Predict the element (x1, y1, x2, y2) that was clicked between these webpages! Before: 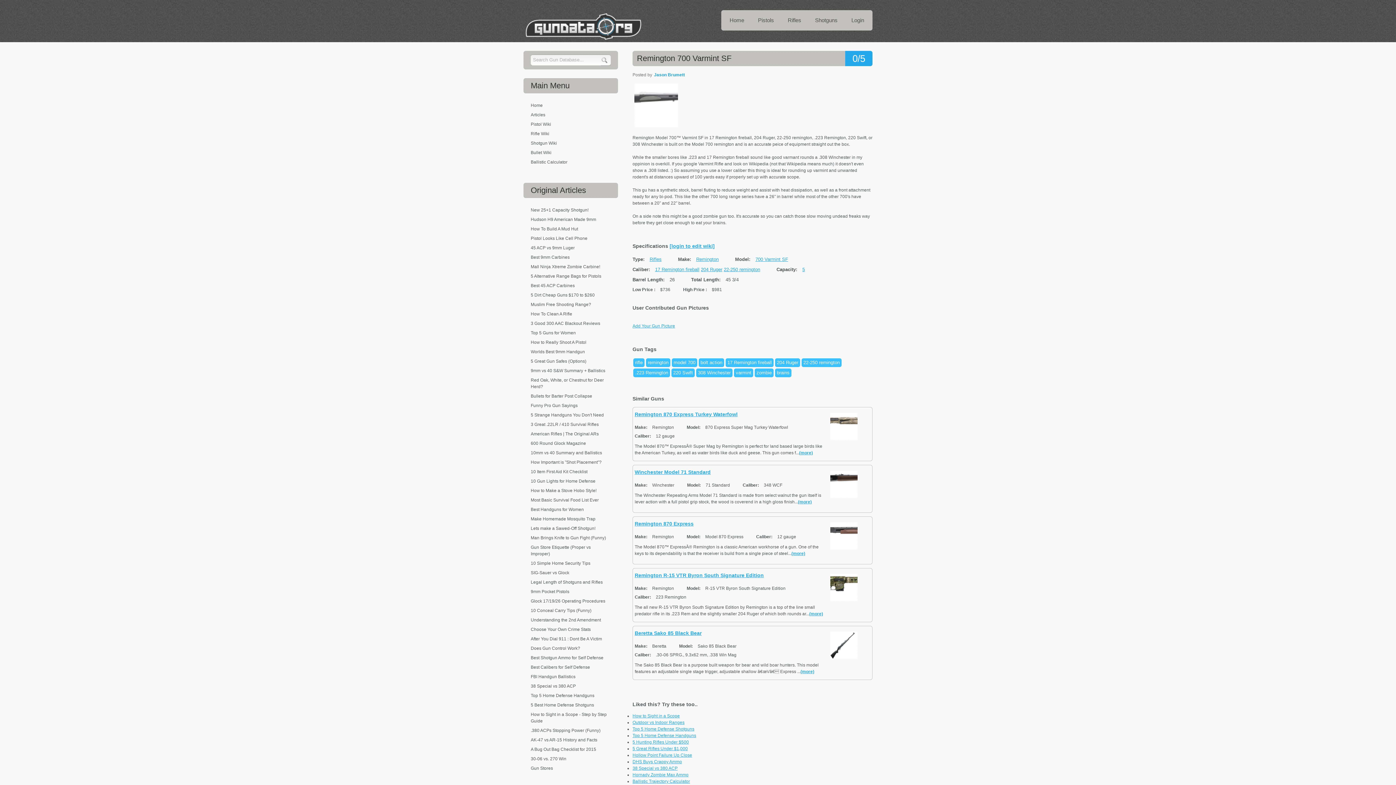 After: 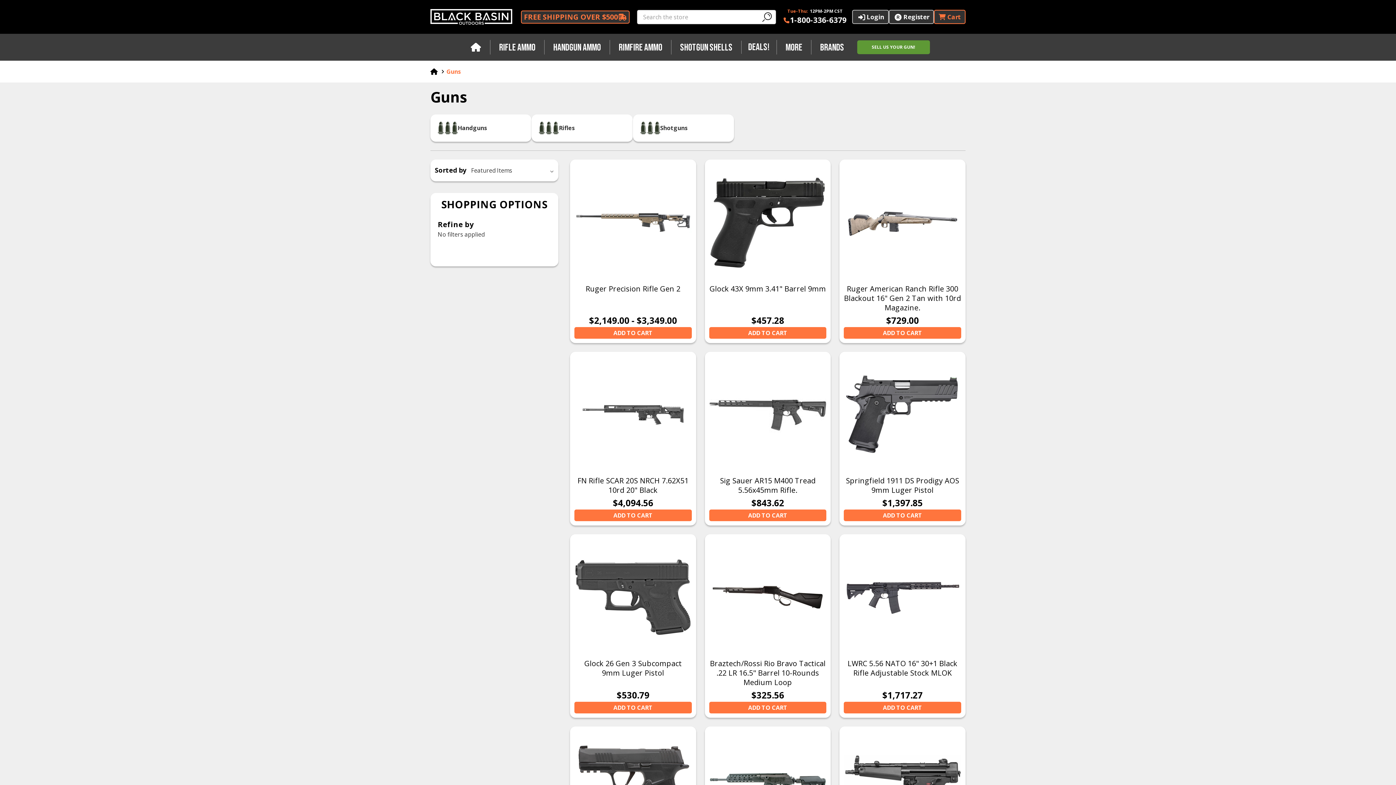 Action: bbox: (736, 370, 751, 375) label: varmint